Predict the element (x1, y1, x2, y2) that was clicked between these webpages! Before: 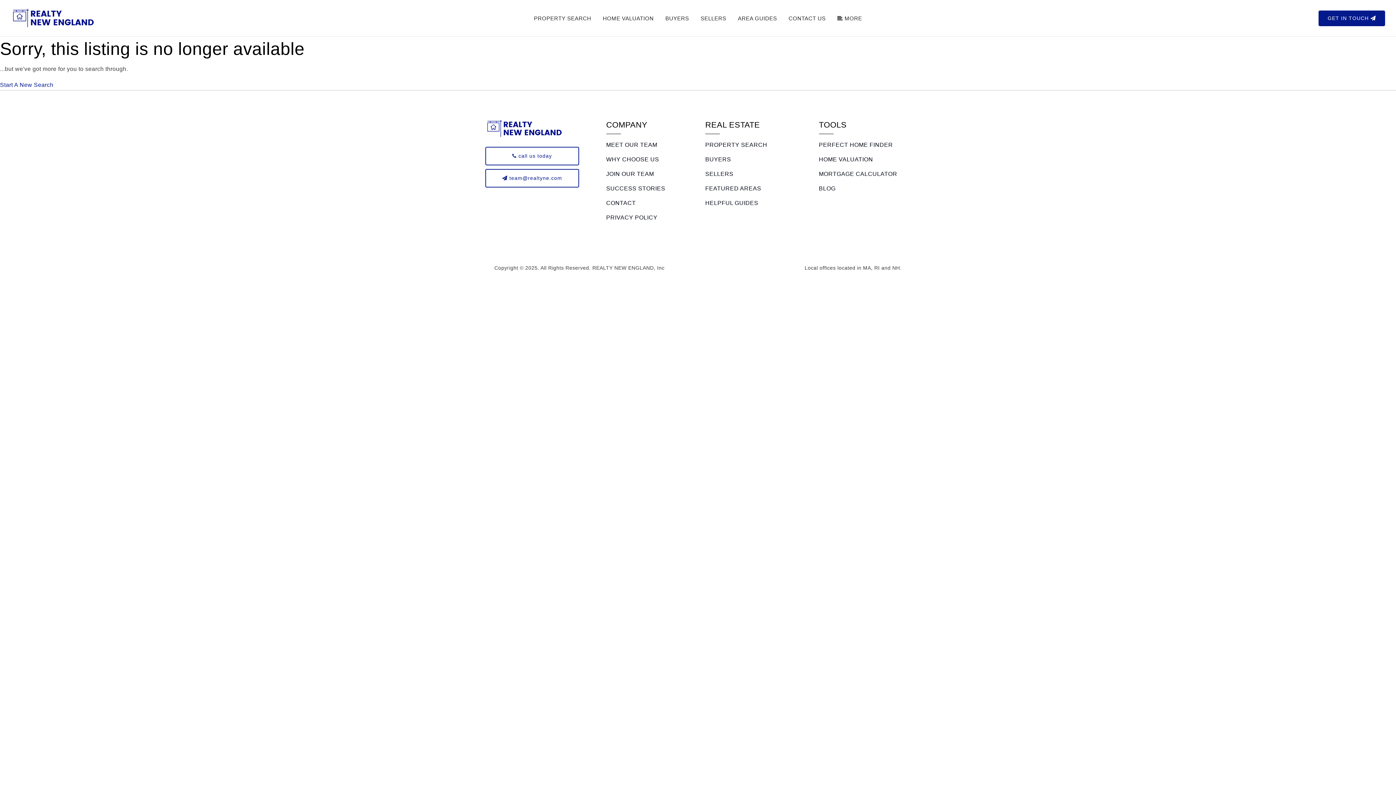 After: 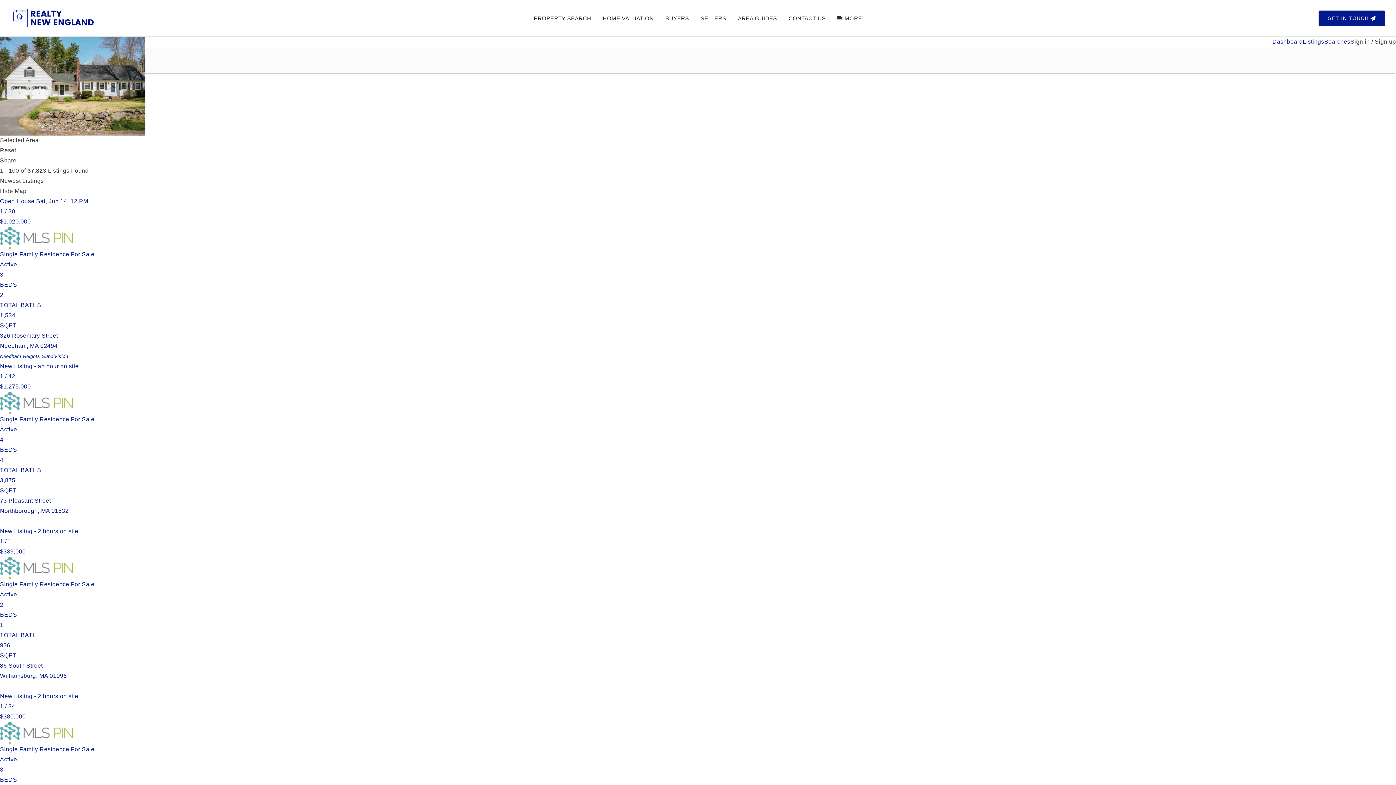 Action: bbox: (0, 81, 53, 88) label: Start A New Search